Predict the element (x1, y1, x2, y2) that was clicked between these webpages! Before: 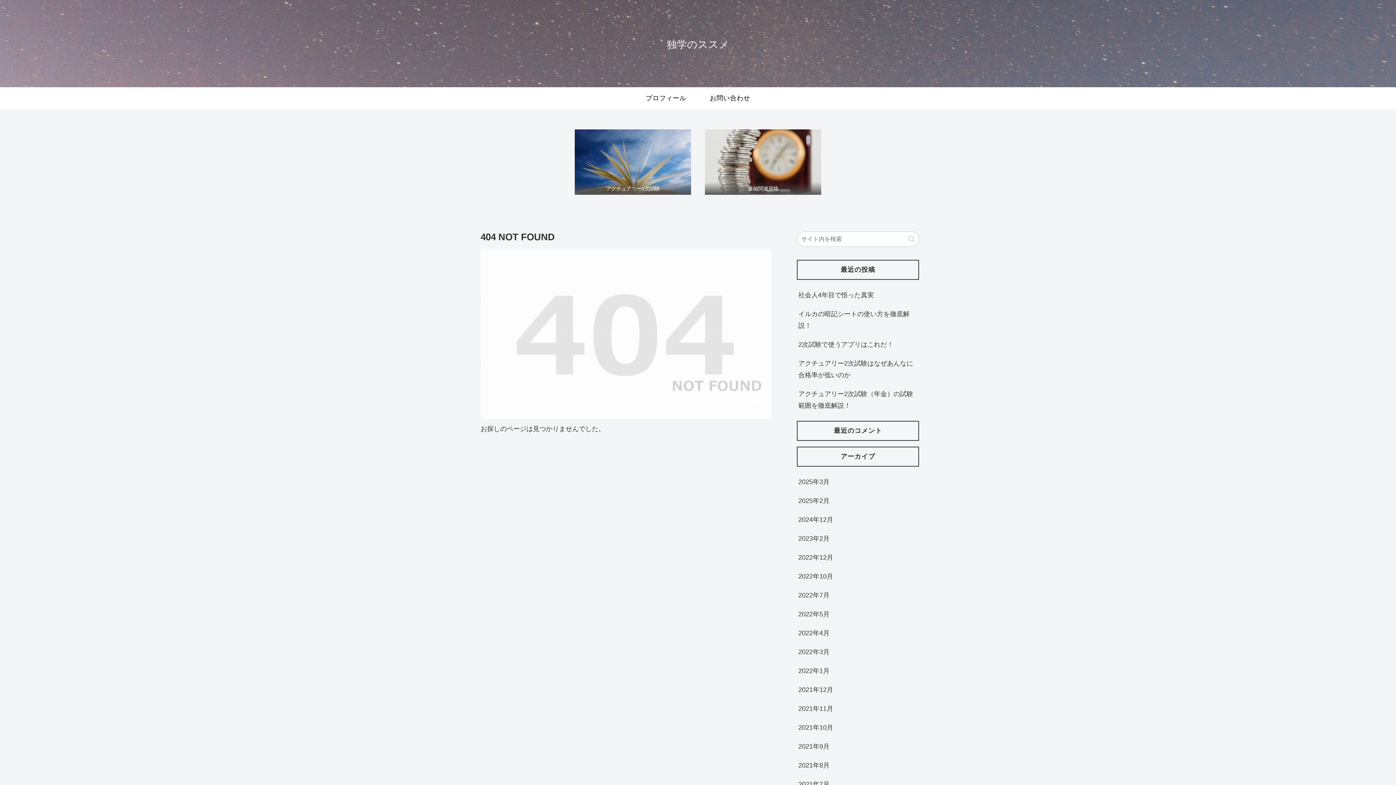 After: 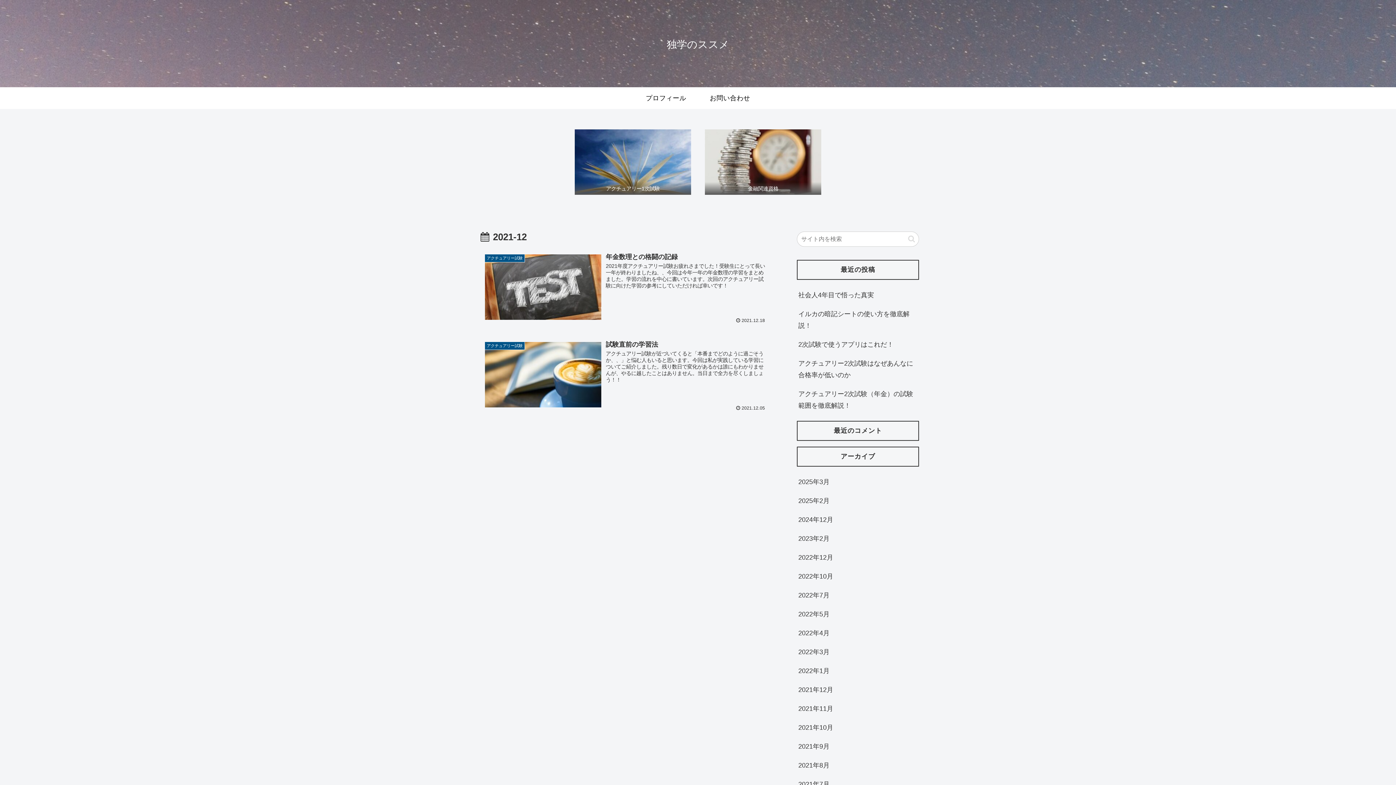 Action: bbox: (797, 680, 919, 699) label: 2021年12月